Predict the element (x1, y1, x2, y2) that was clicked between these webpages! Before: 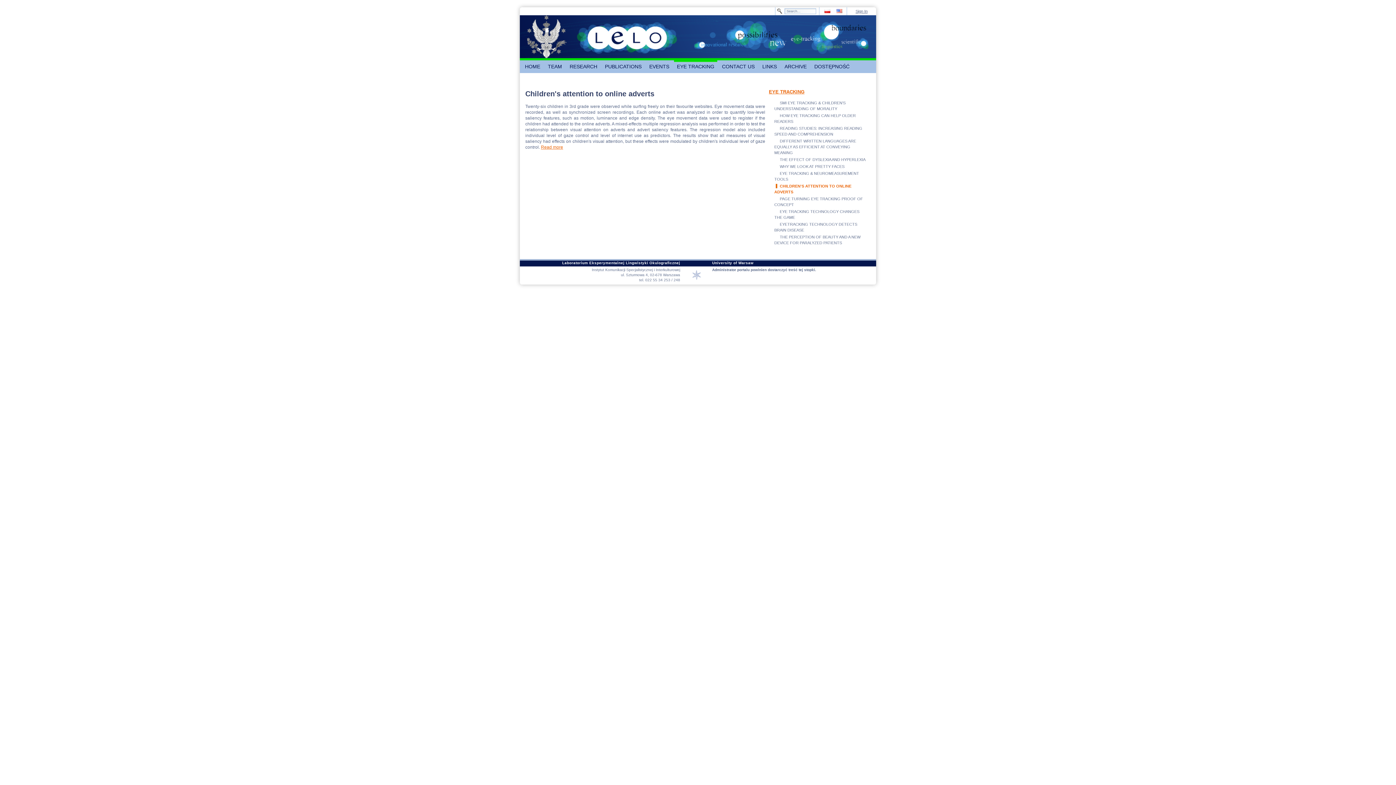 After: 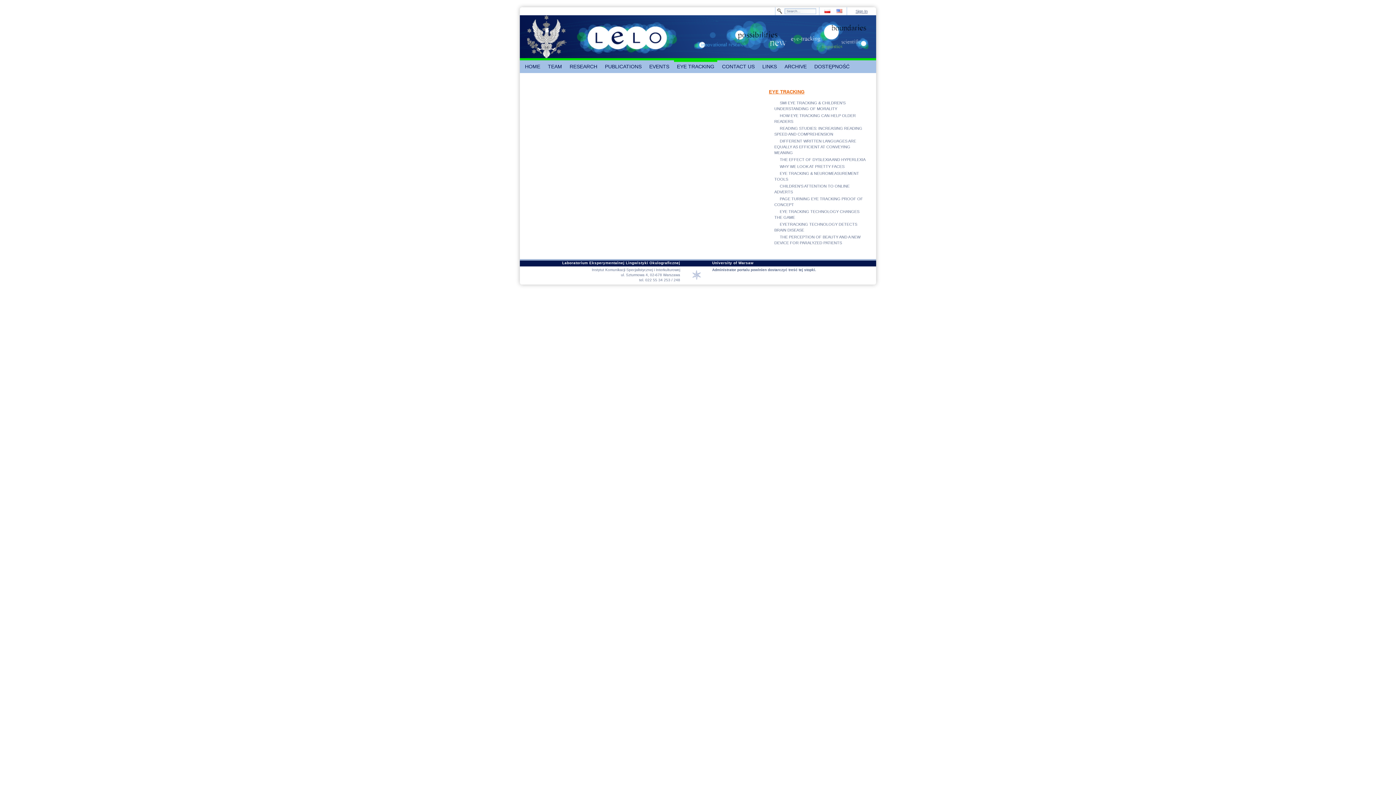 Action: bbox: (674, 60, 717, 73) label: EYE TRACKING